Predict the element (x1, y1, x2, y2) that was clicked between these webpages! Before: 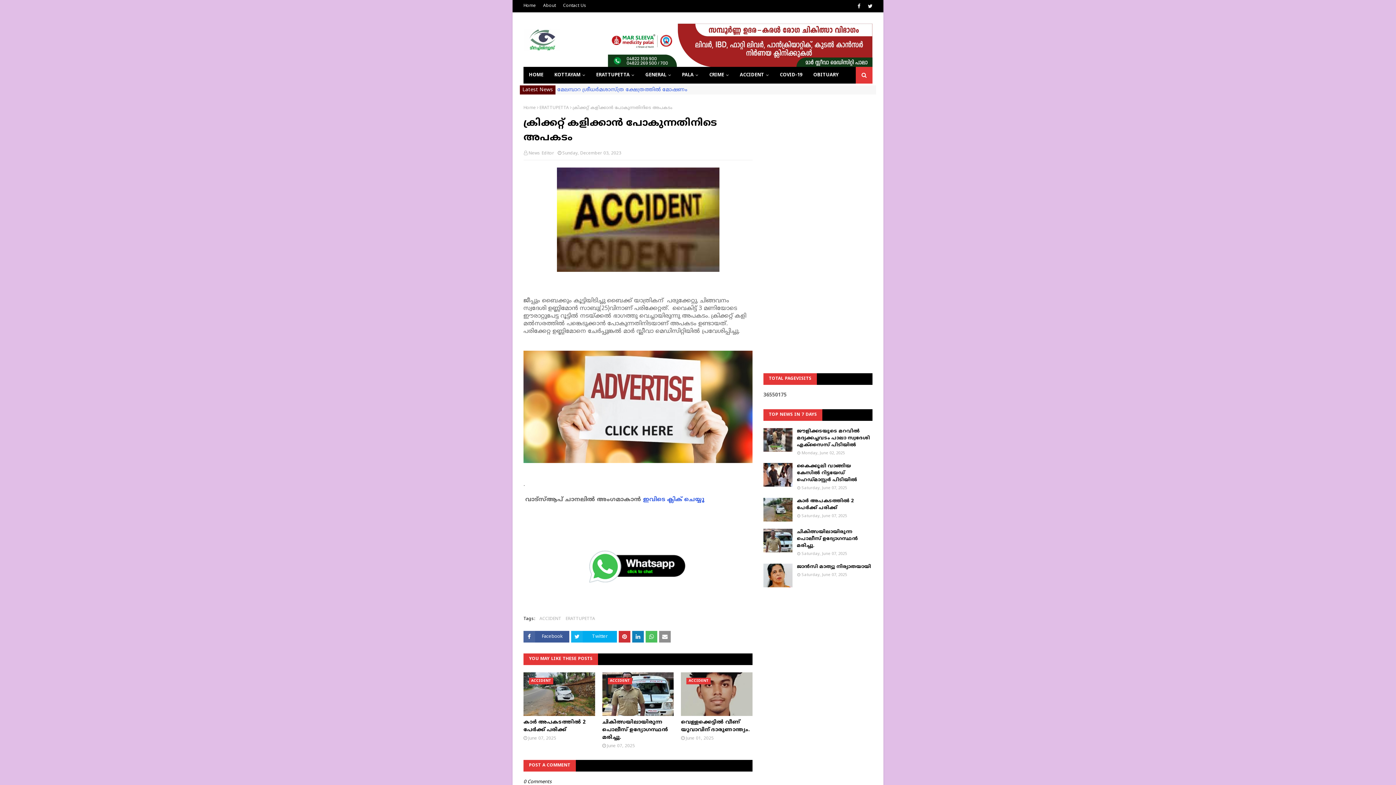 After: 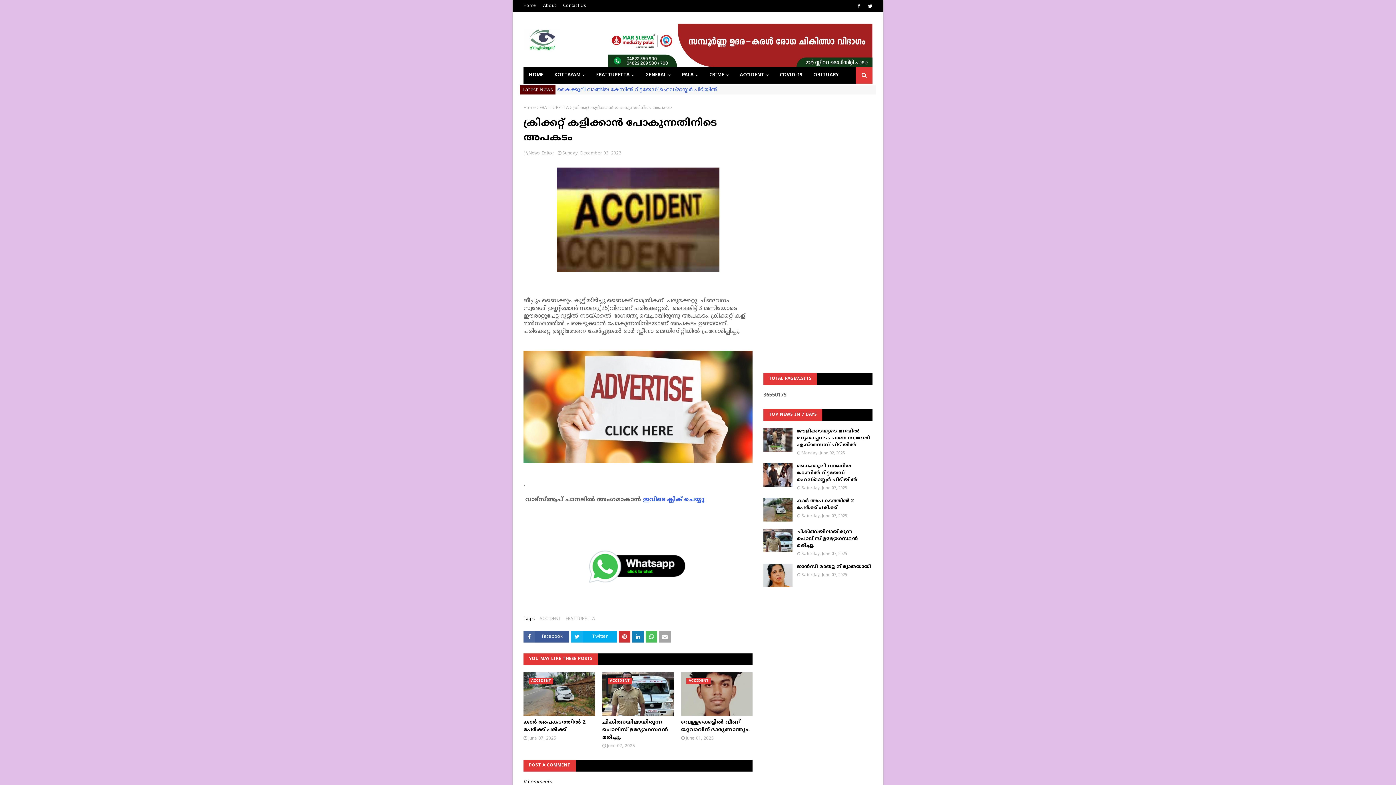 Action: bbox: (659, 631, 670, 642)